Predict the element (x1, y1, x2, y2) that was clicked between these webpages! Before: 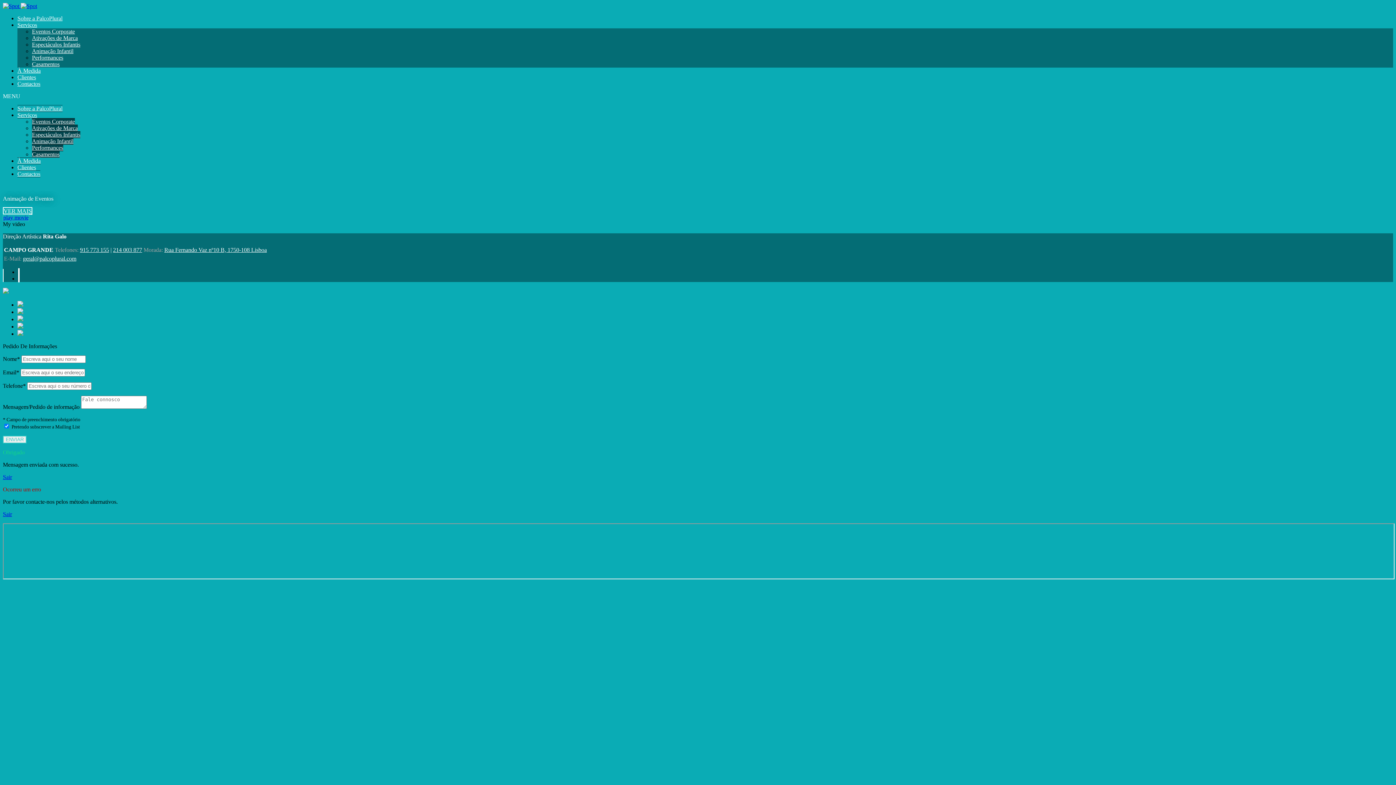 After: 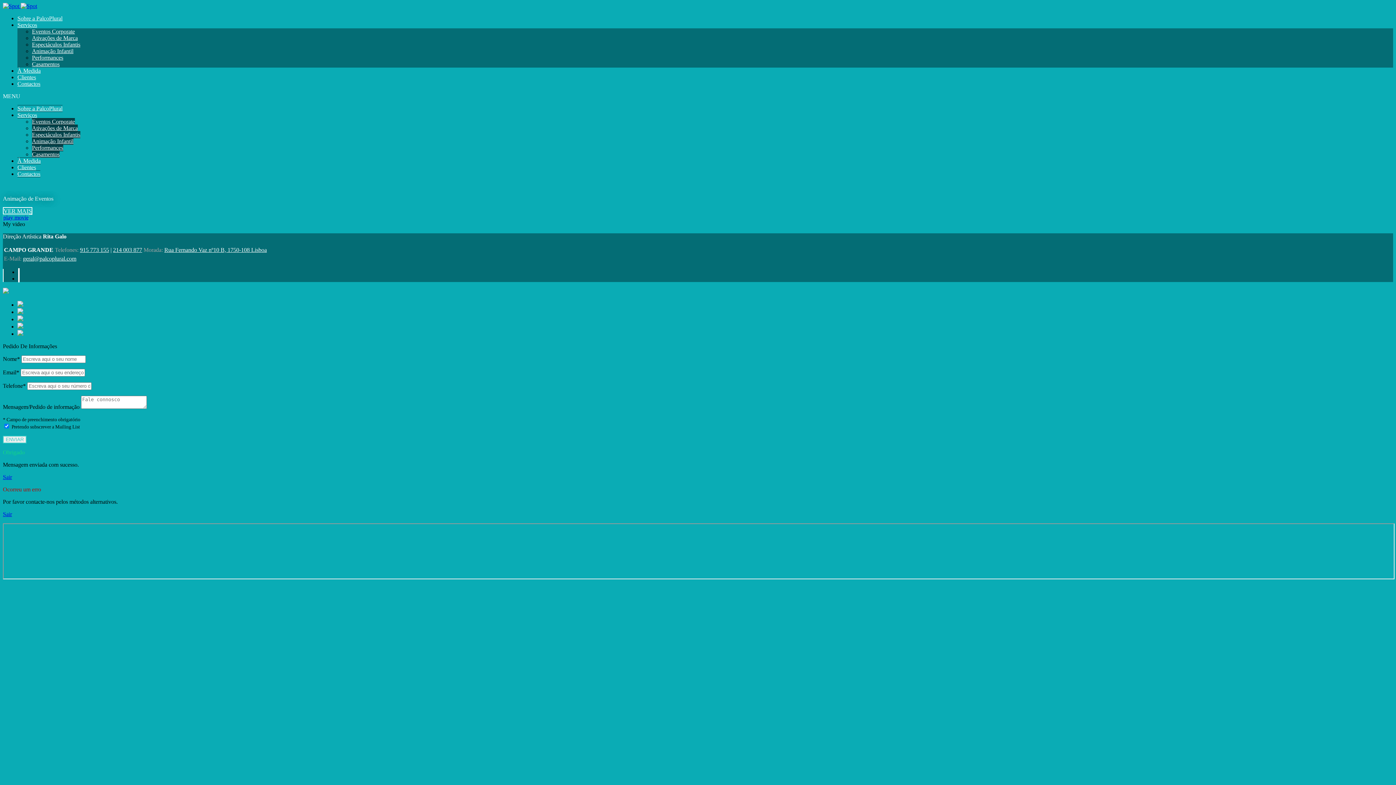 Action: label: 214 003 877 bbox: (113, 246, 142, 253)